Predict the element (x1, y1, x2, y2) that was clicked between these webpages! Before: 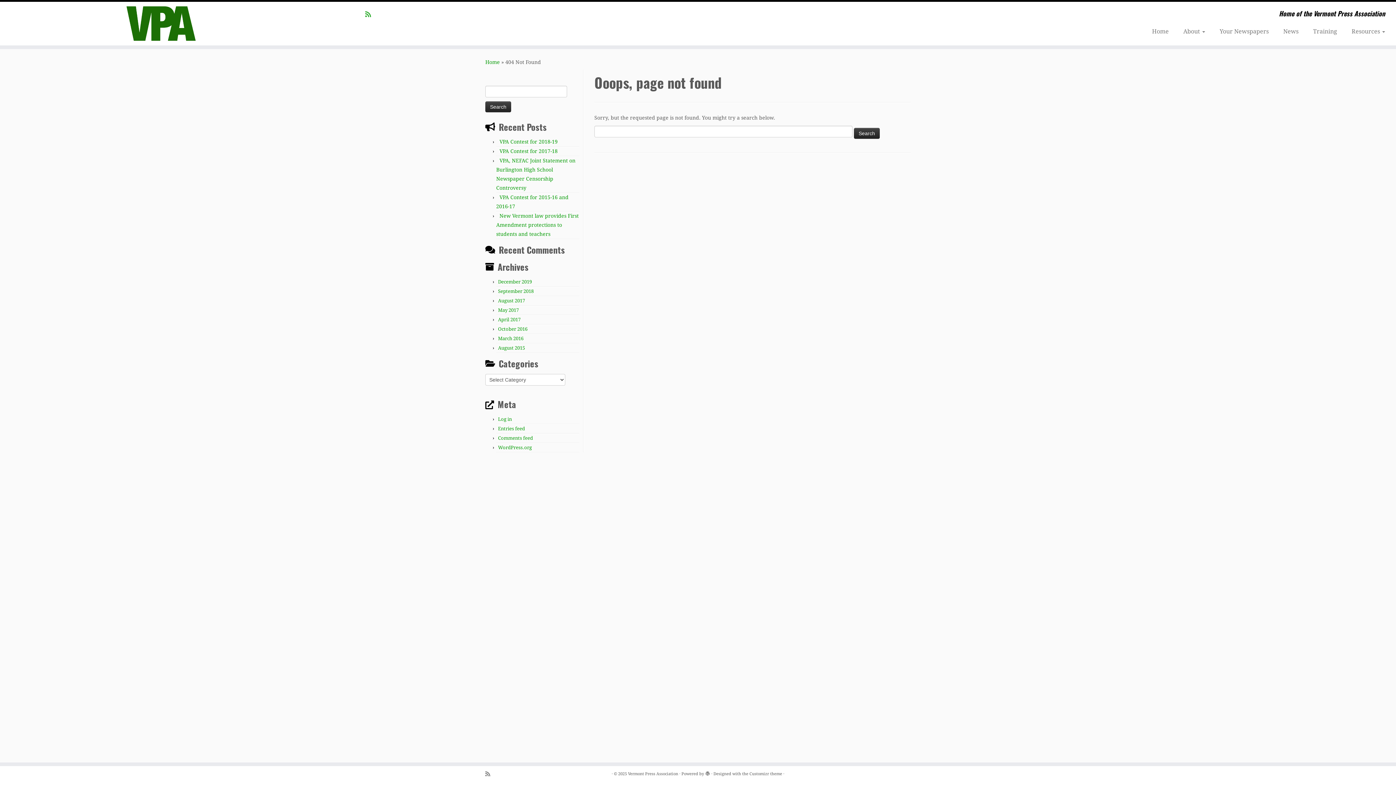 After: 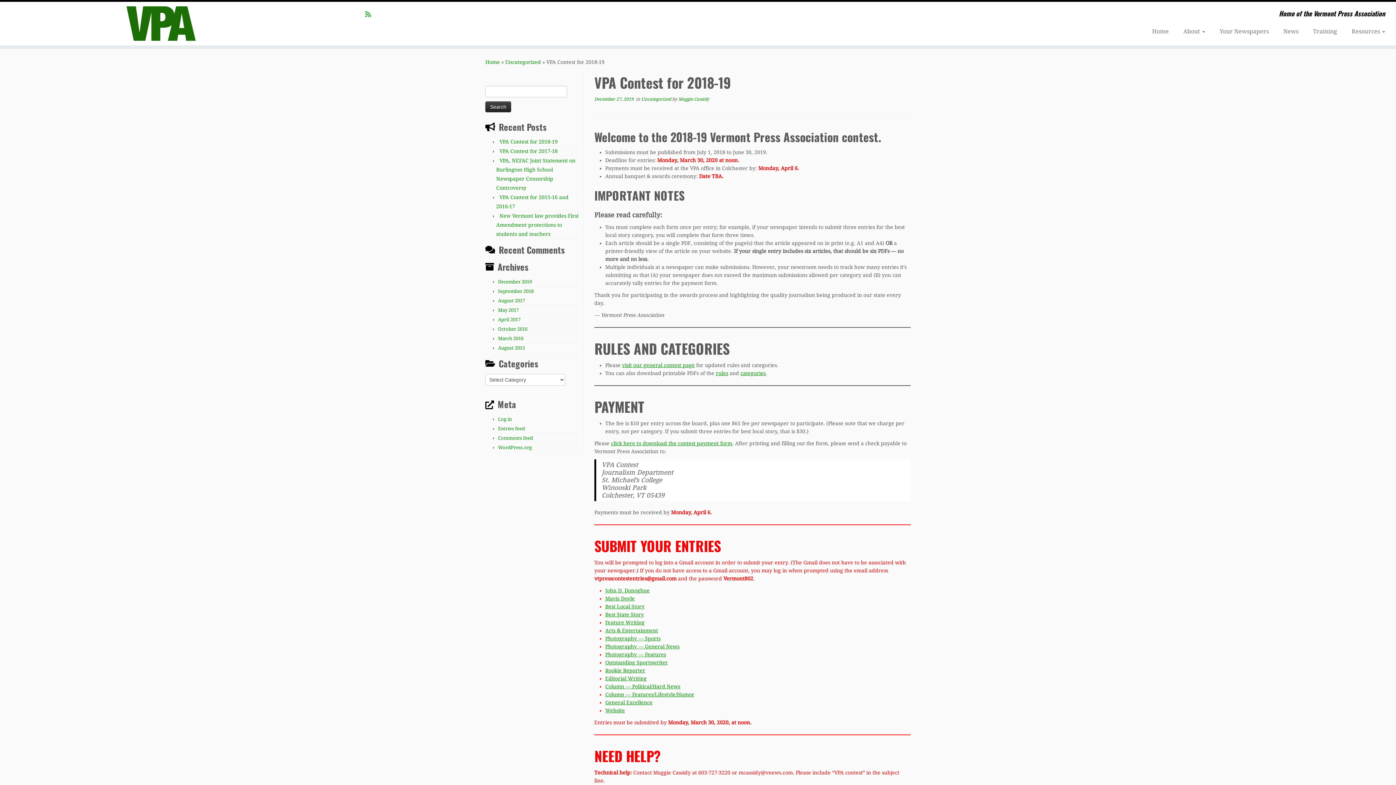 Action: label: VPA Contest for 2018-19 bbox: (499, 138, 557, 144)